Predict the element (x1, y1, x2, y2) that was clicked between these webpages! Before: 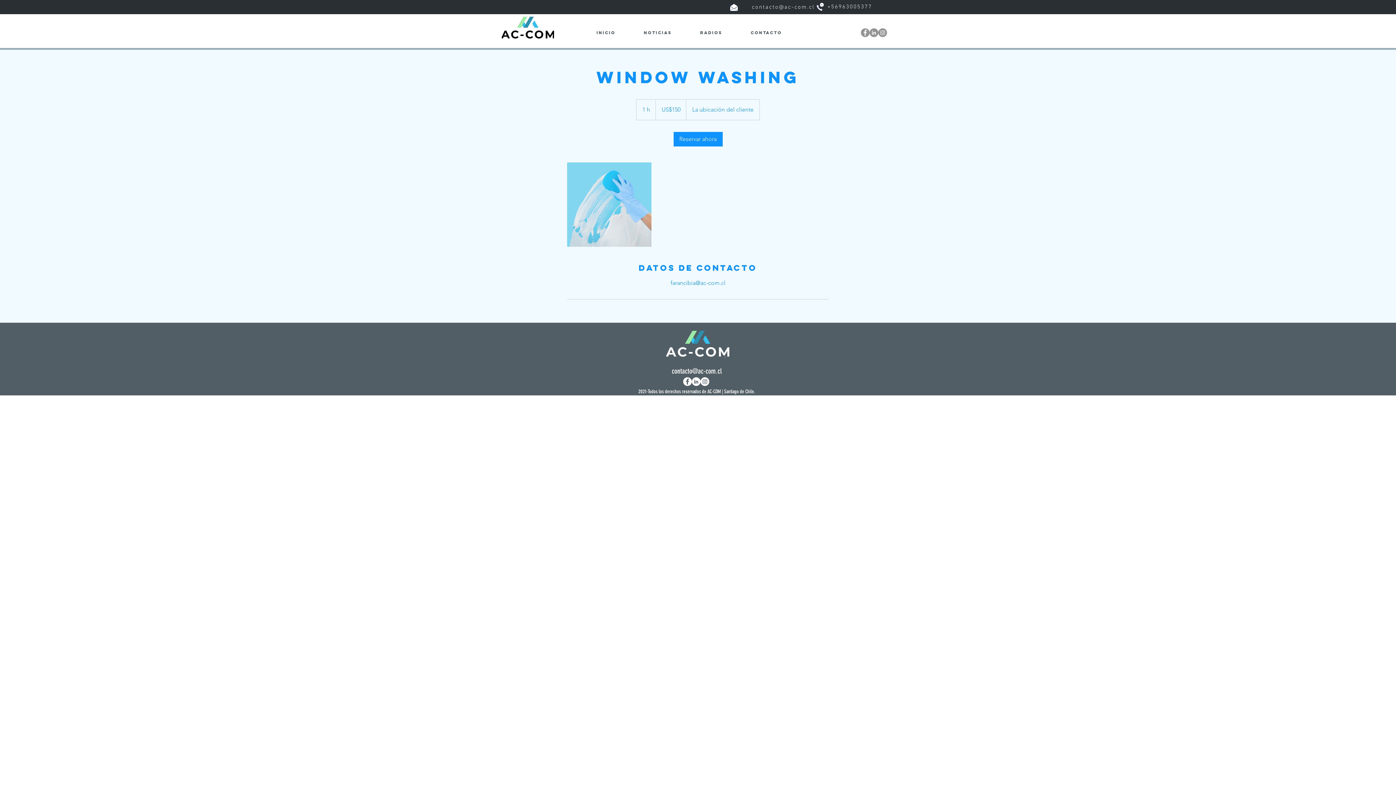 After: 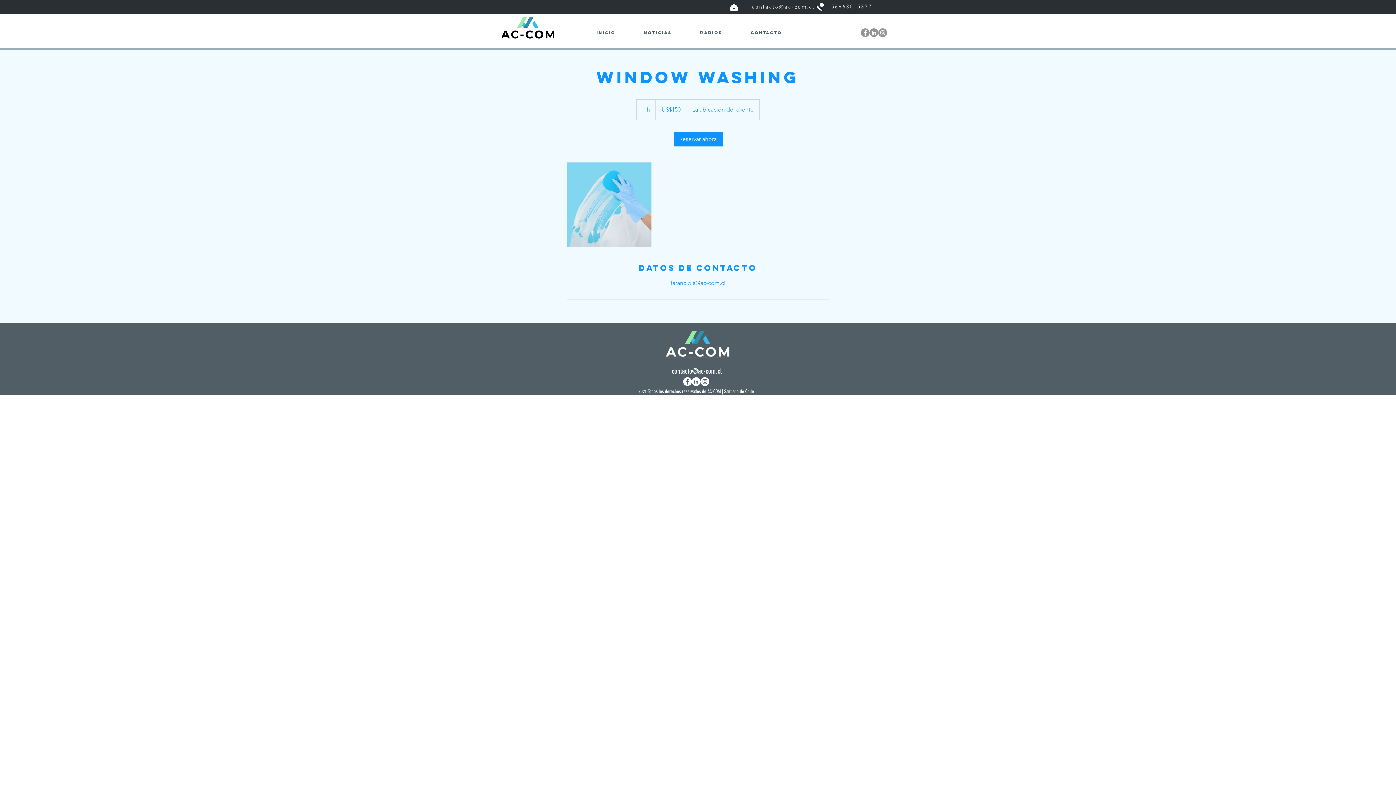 Action: bbox: (869, 28, 878, 37) label: LinkedIn - Ac-com.cl